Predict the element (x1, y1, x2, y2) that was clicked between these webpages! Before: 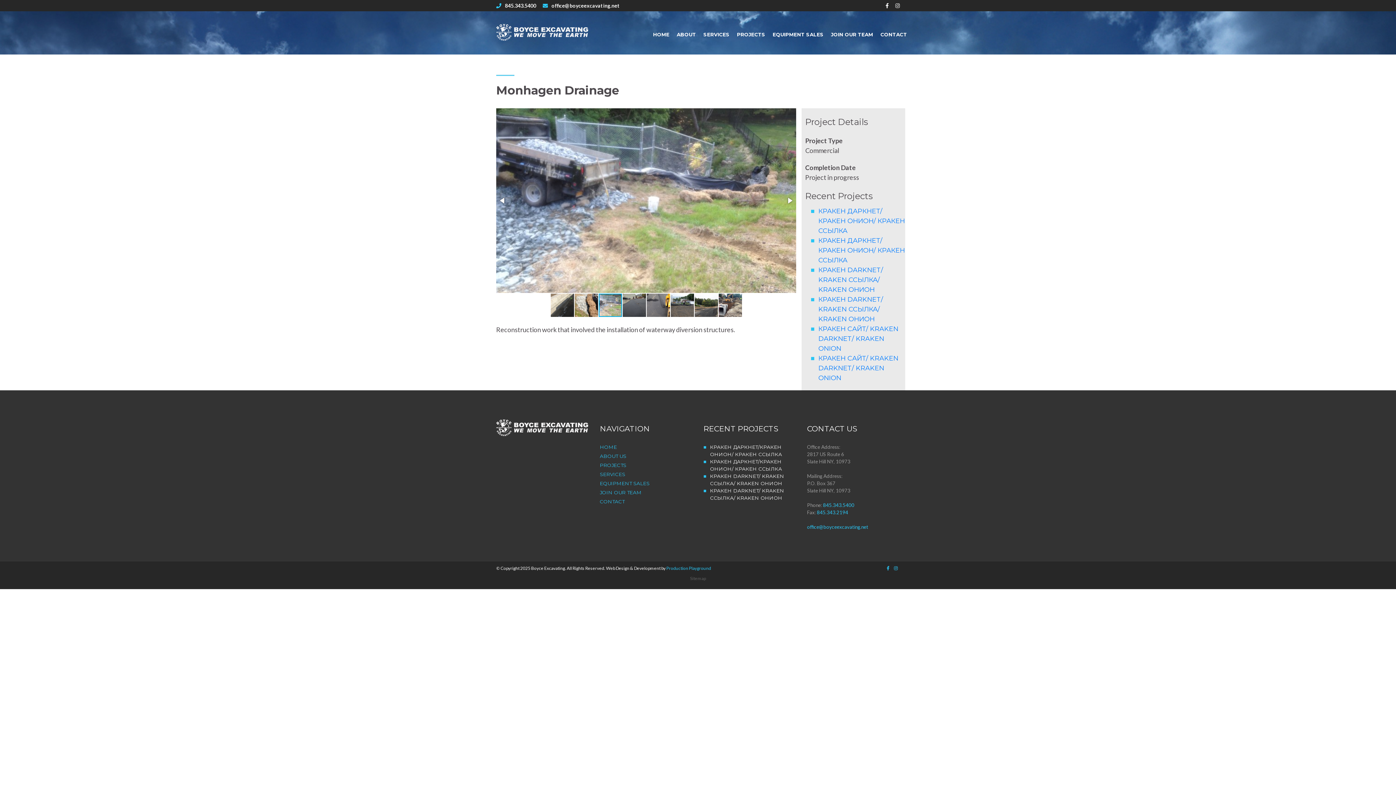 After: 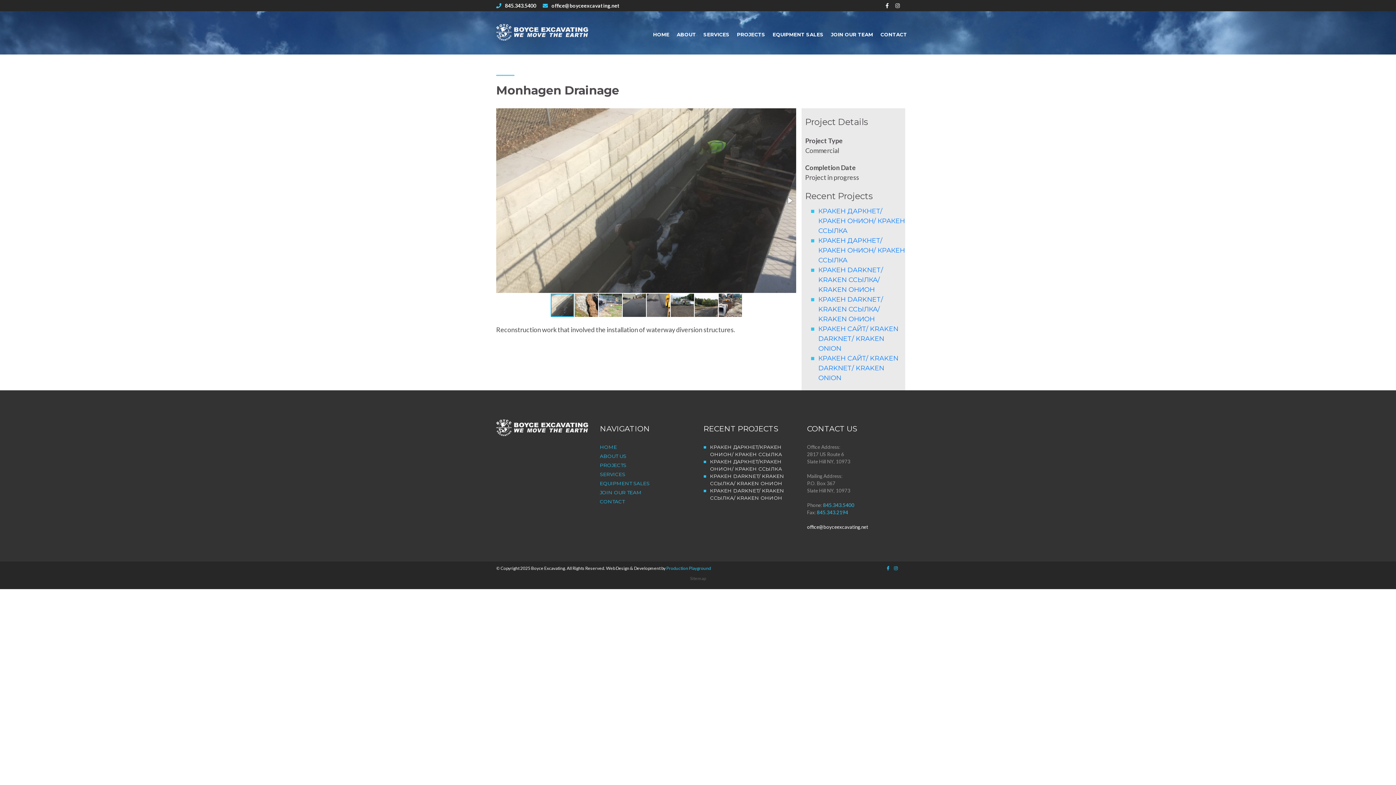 Action: bbox: (807, 524, 868, 530) label: office@boyceexcavating.net